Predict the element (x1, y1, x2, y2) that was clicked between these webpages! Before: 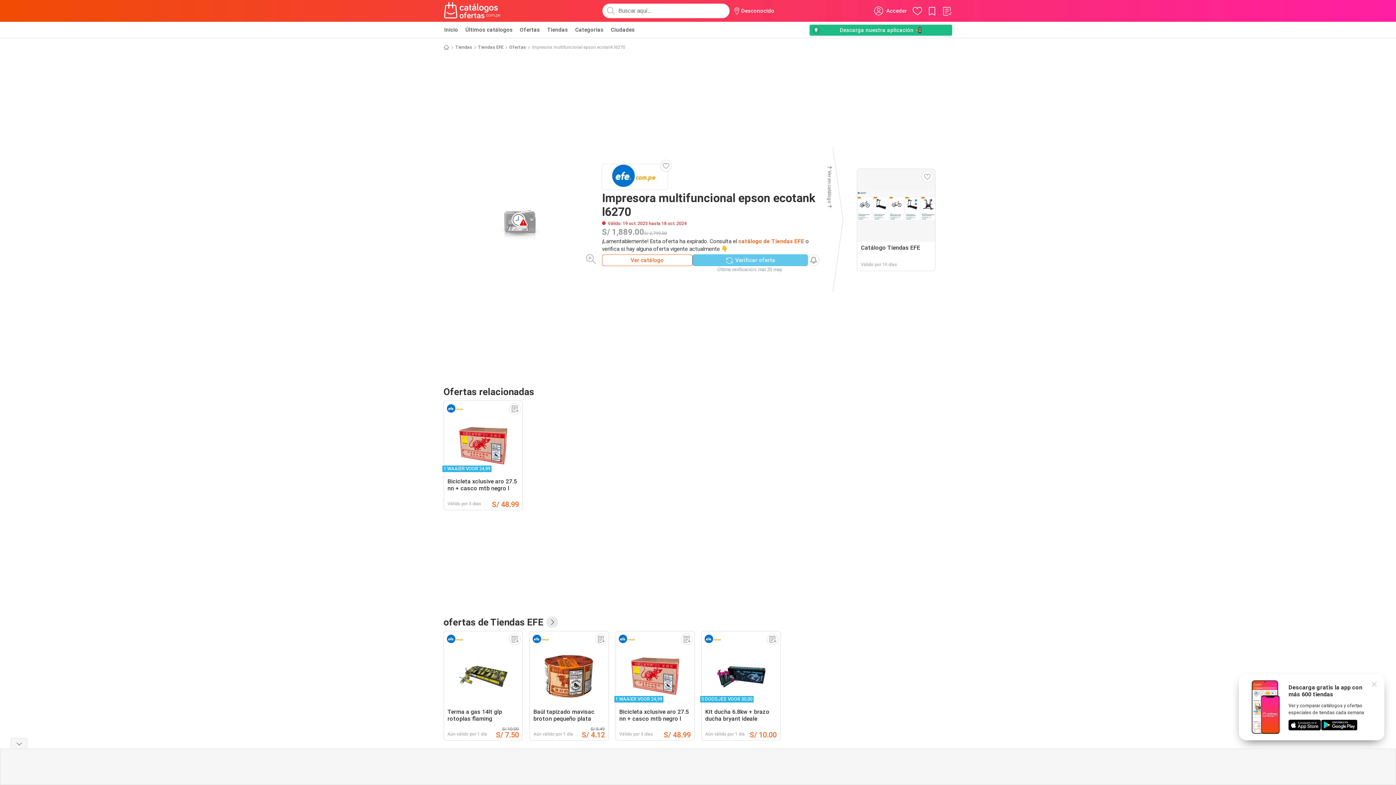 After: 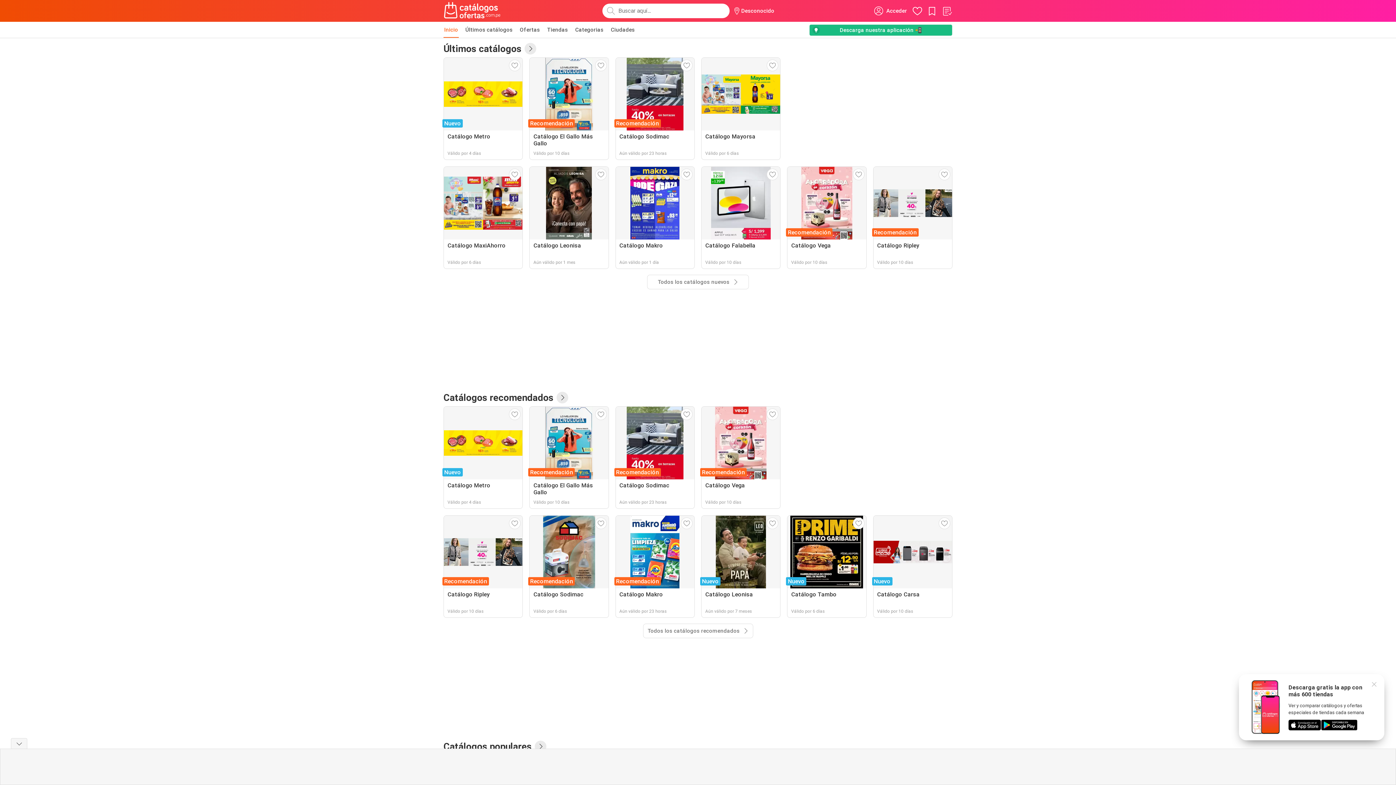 Action: bbox: (443, 21, 458, 37) label: Inicio